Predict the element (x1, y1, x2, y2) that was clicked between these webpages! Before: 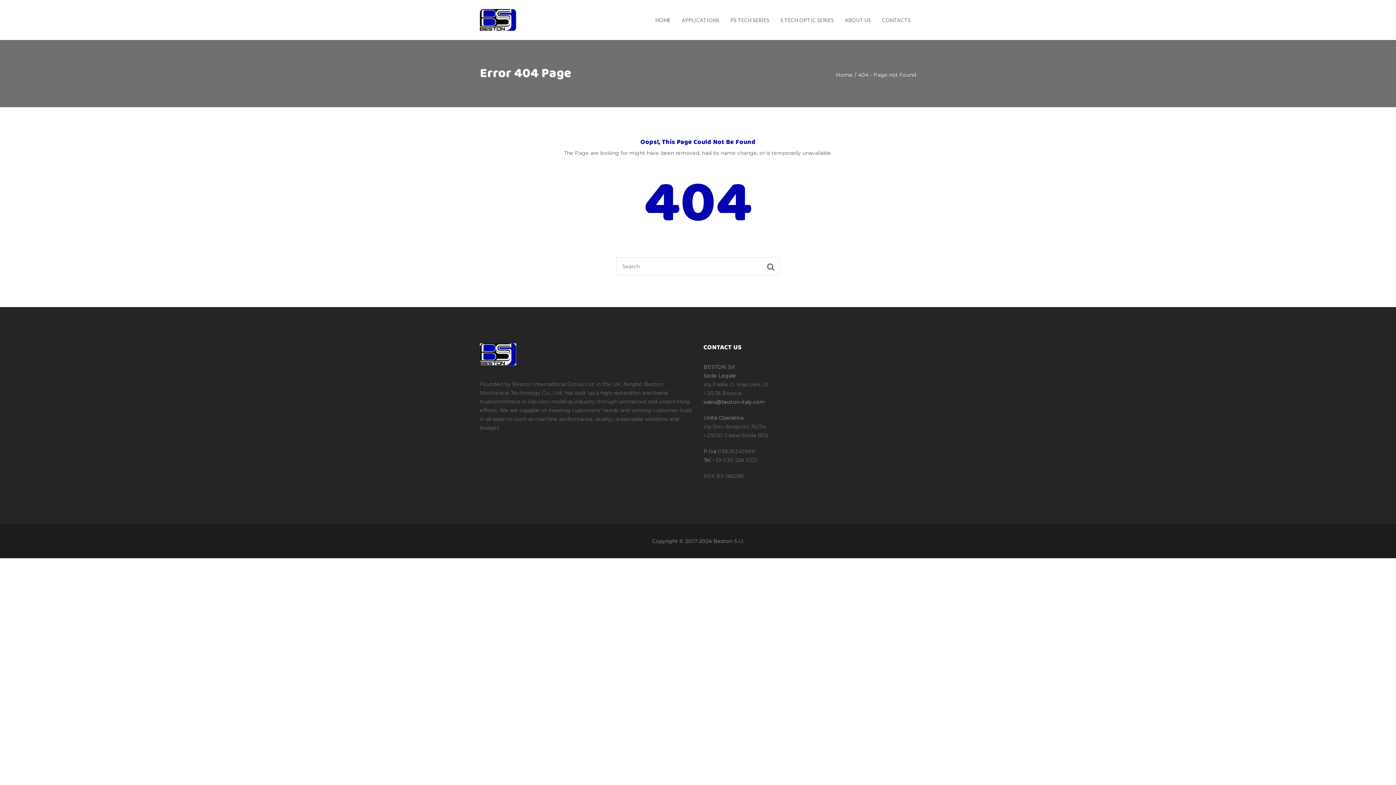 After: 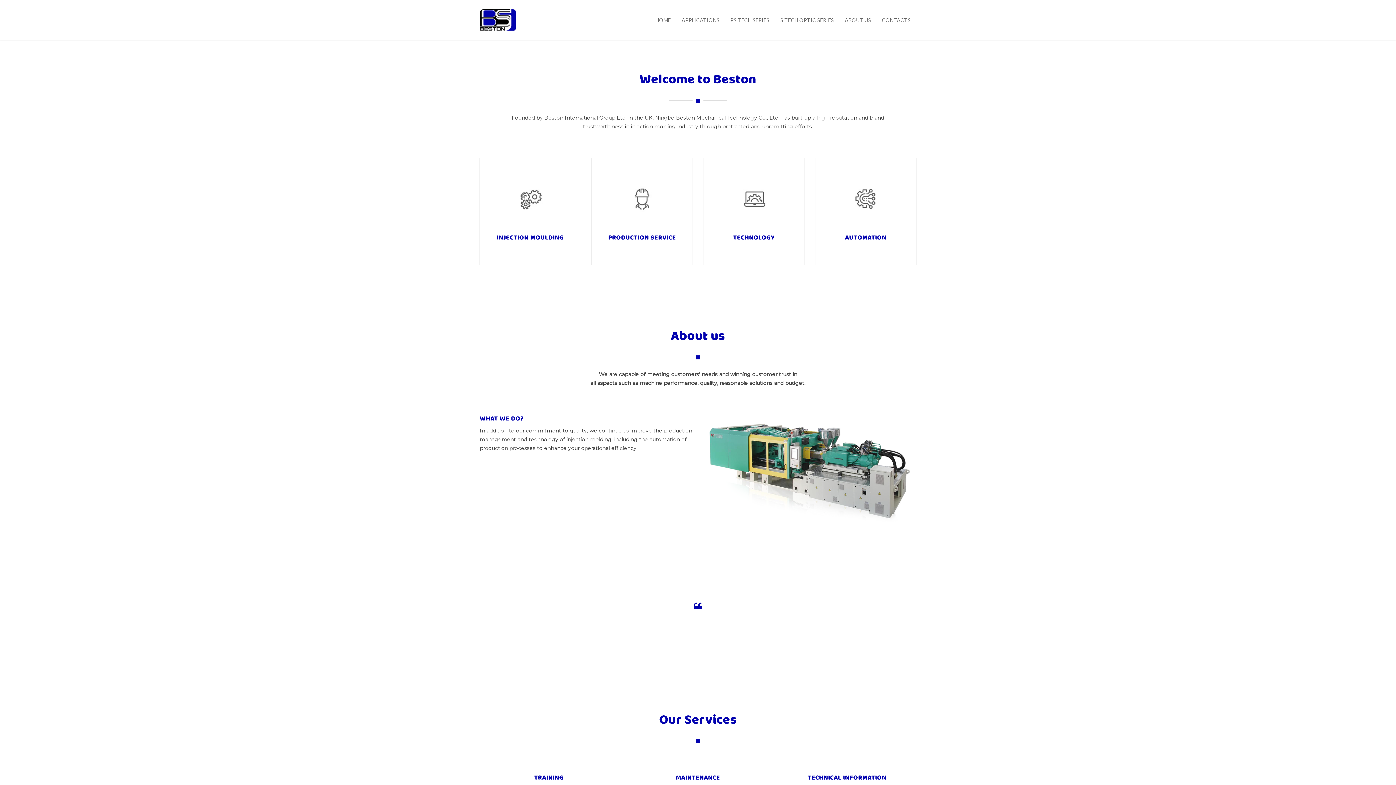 Action: label: Home bbox: (836, 71, 852, 78)